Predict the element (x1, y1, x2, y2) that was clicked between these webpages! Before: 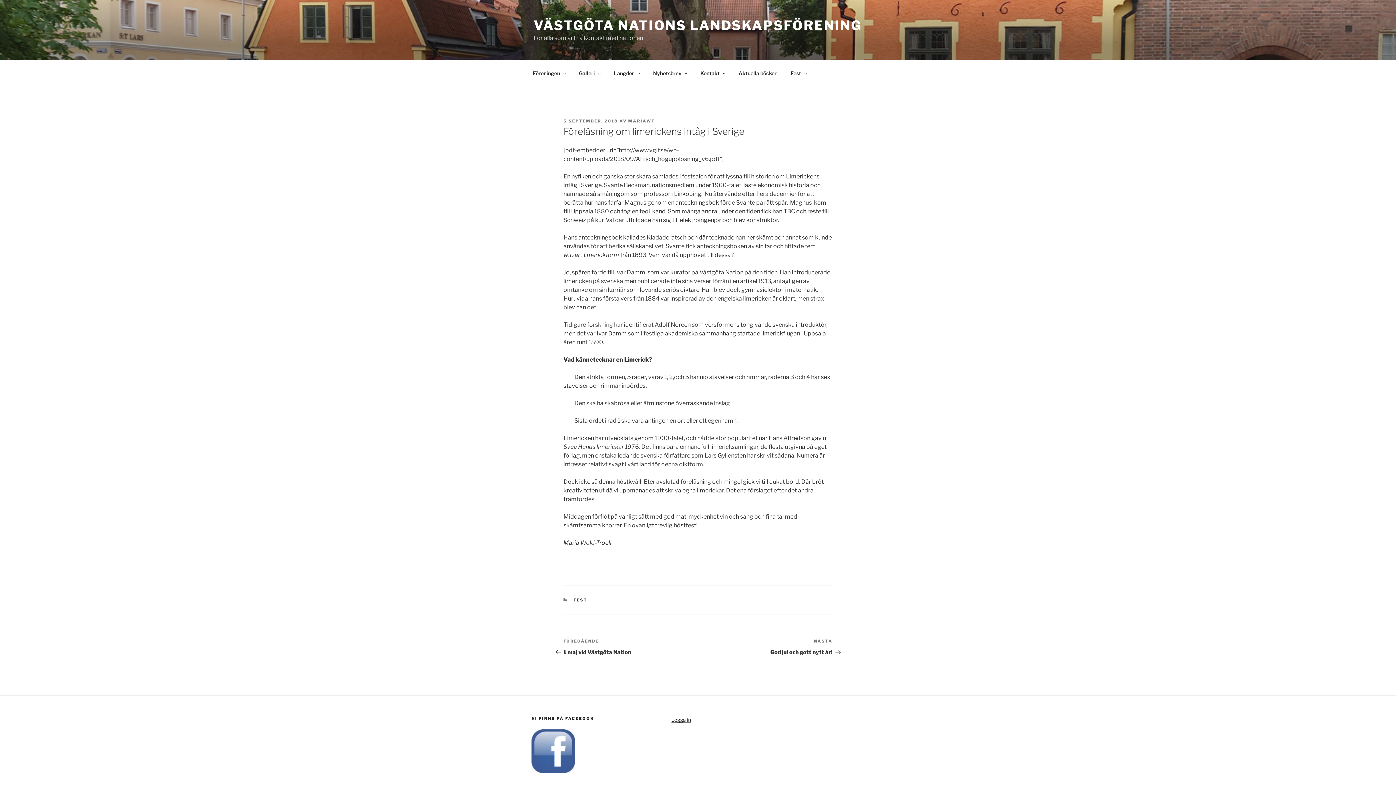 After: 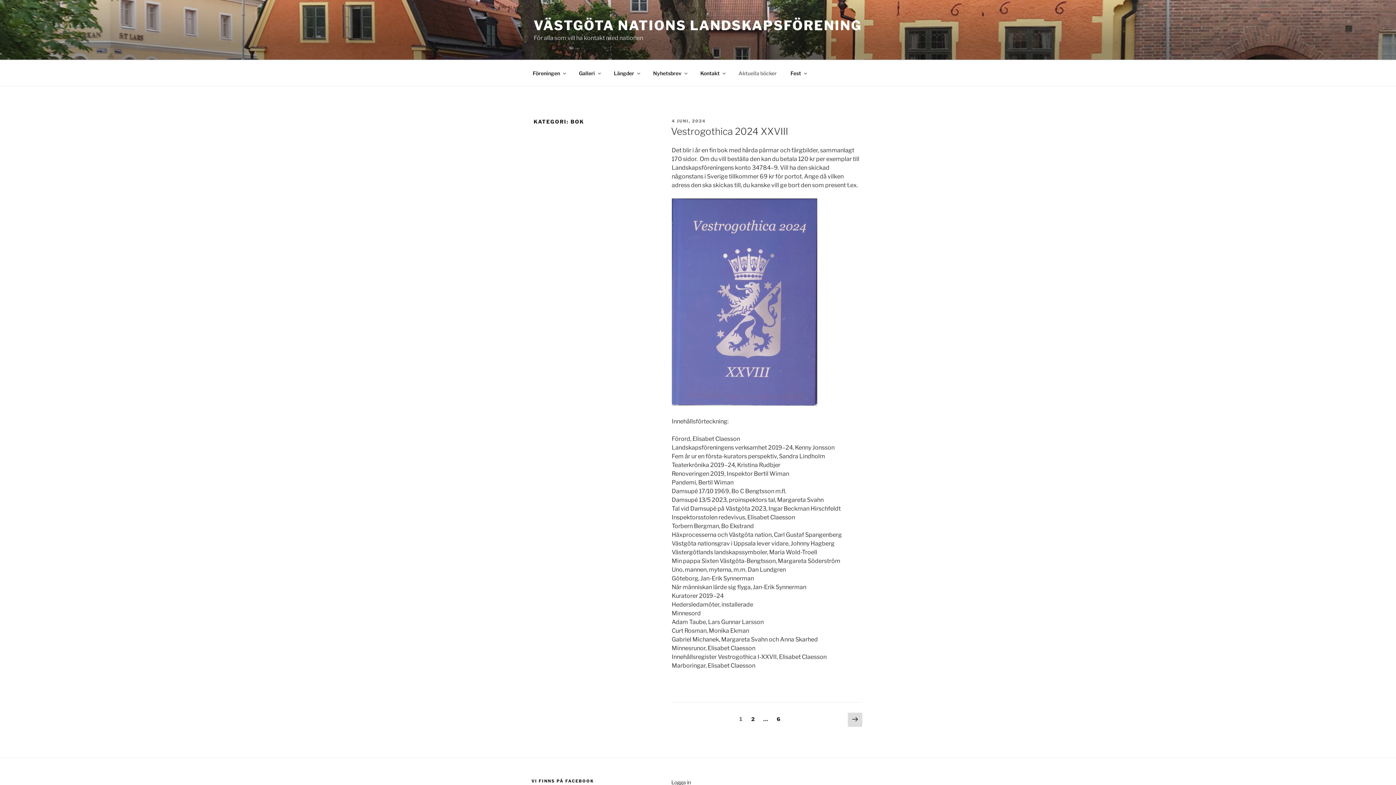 Action: bbox: (732, 64, 783, 82) label: Aktuella böcker